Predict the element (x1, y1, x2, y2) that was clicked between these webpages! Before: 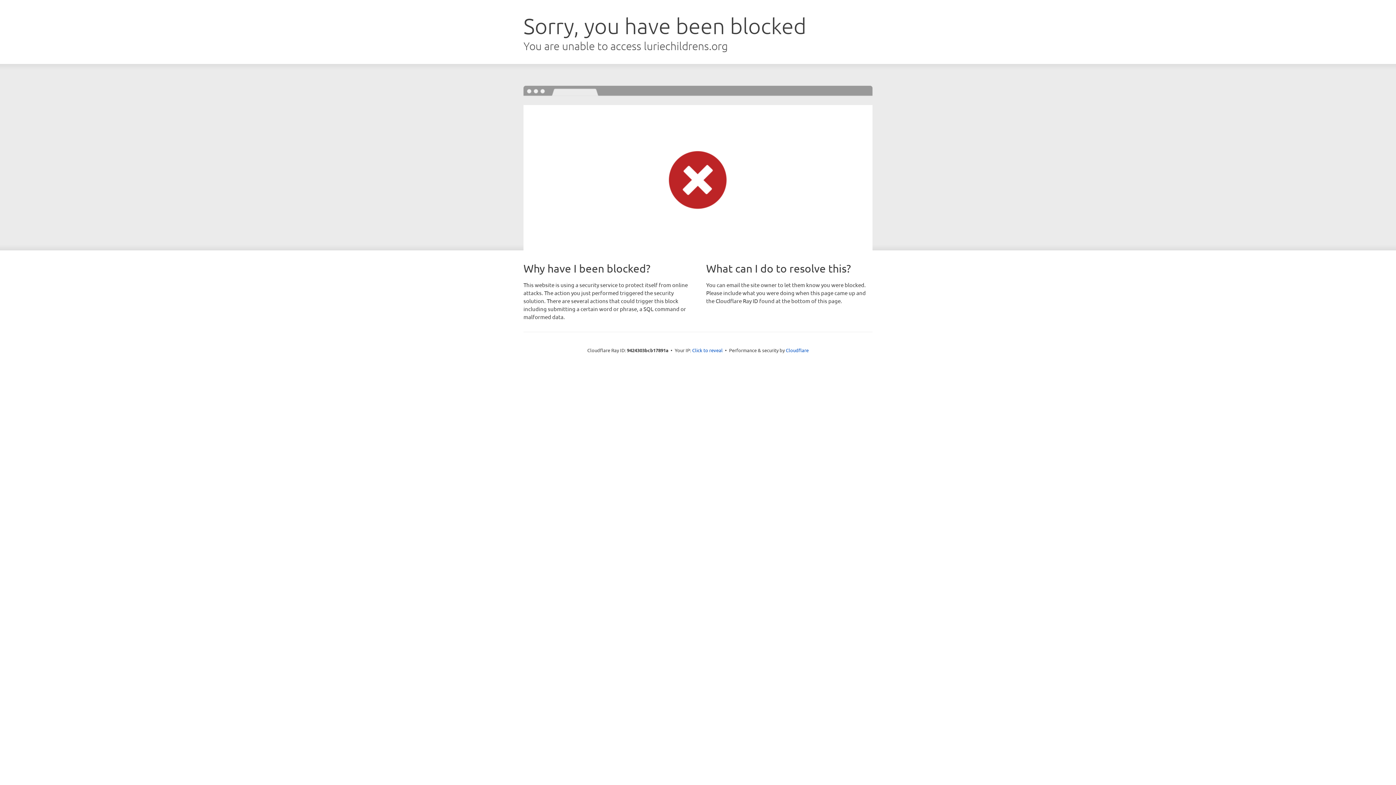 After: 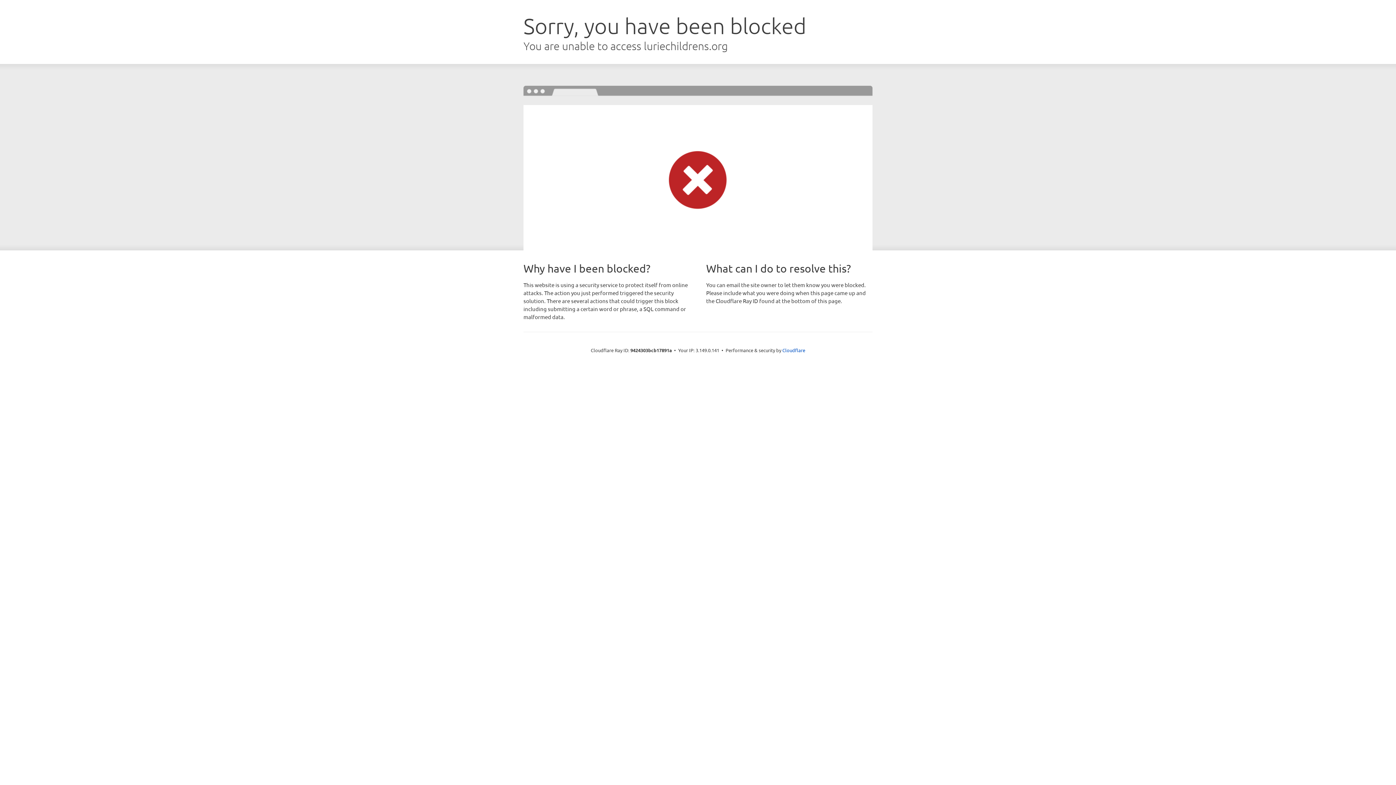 Action: label: Click to reveal bbox: (692, 346, 722, 353)